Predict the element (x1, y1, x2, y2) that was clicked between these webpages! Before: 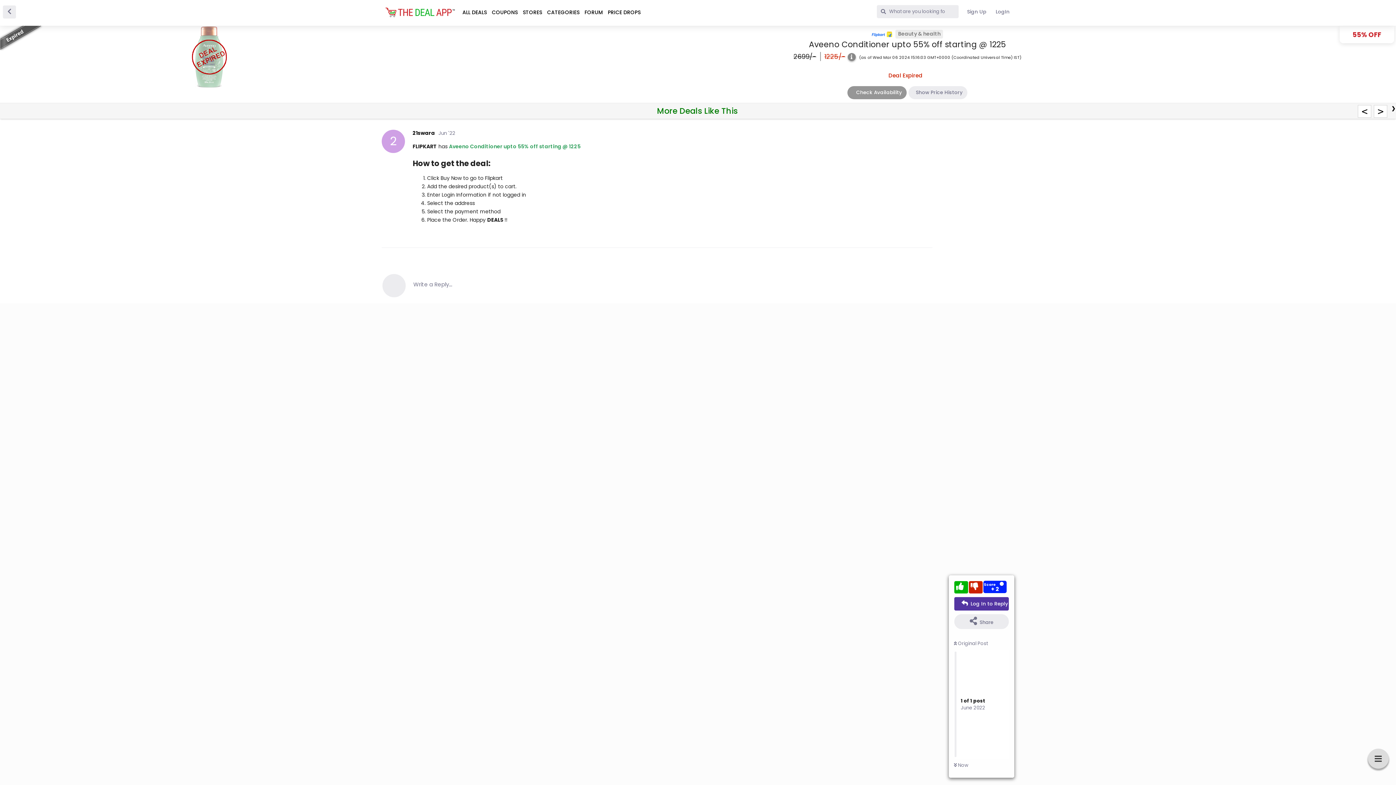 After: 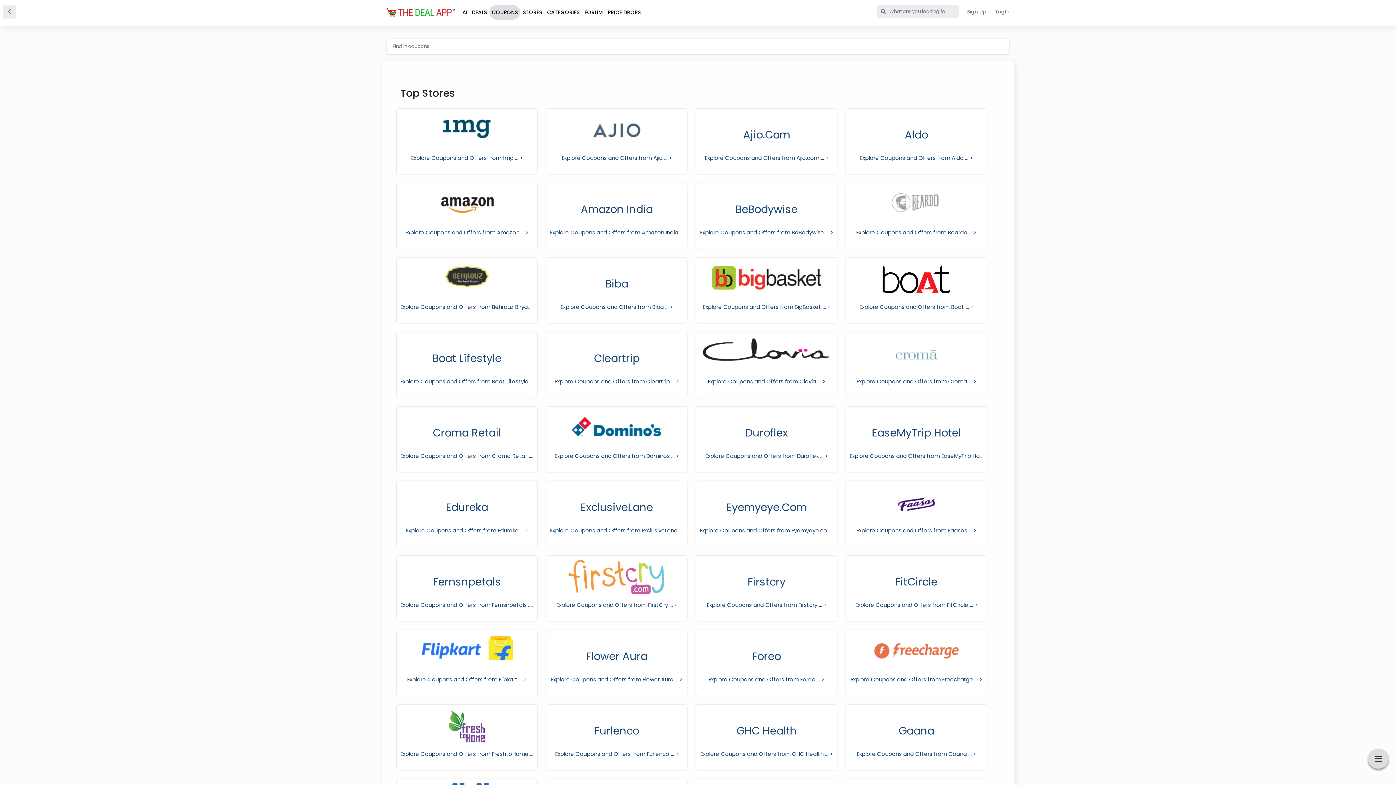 Action: label: COUPONS bbox: (489, 5, 520, 19)